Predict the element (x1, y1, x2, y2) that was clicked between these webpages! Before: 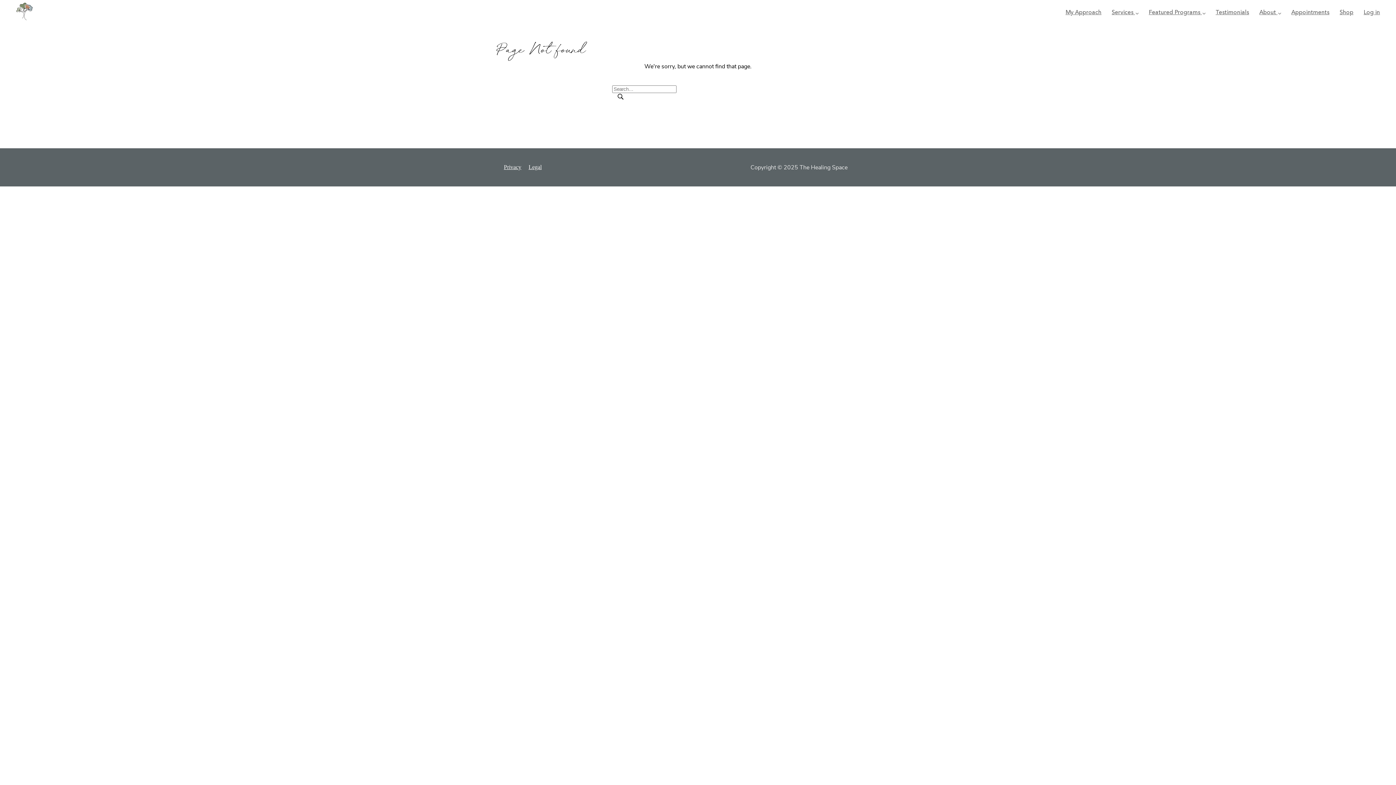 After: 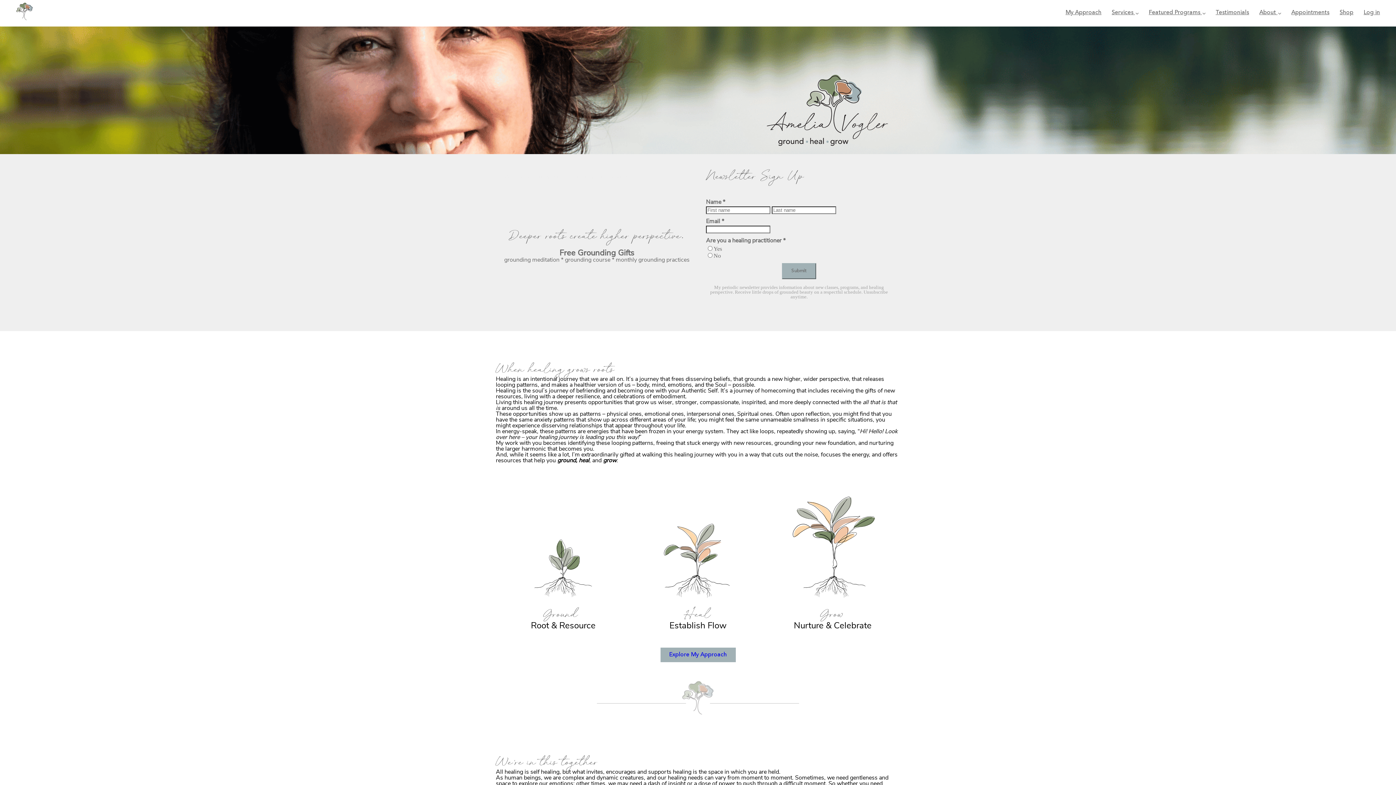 Action: bbox: (10, 0, 38, 22)